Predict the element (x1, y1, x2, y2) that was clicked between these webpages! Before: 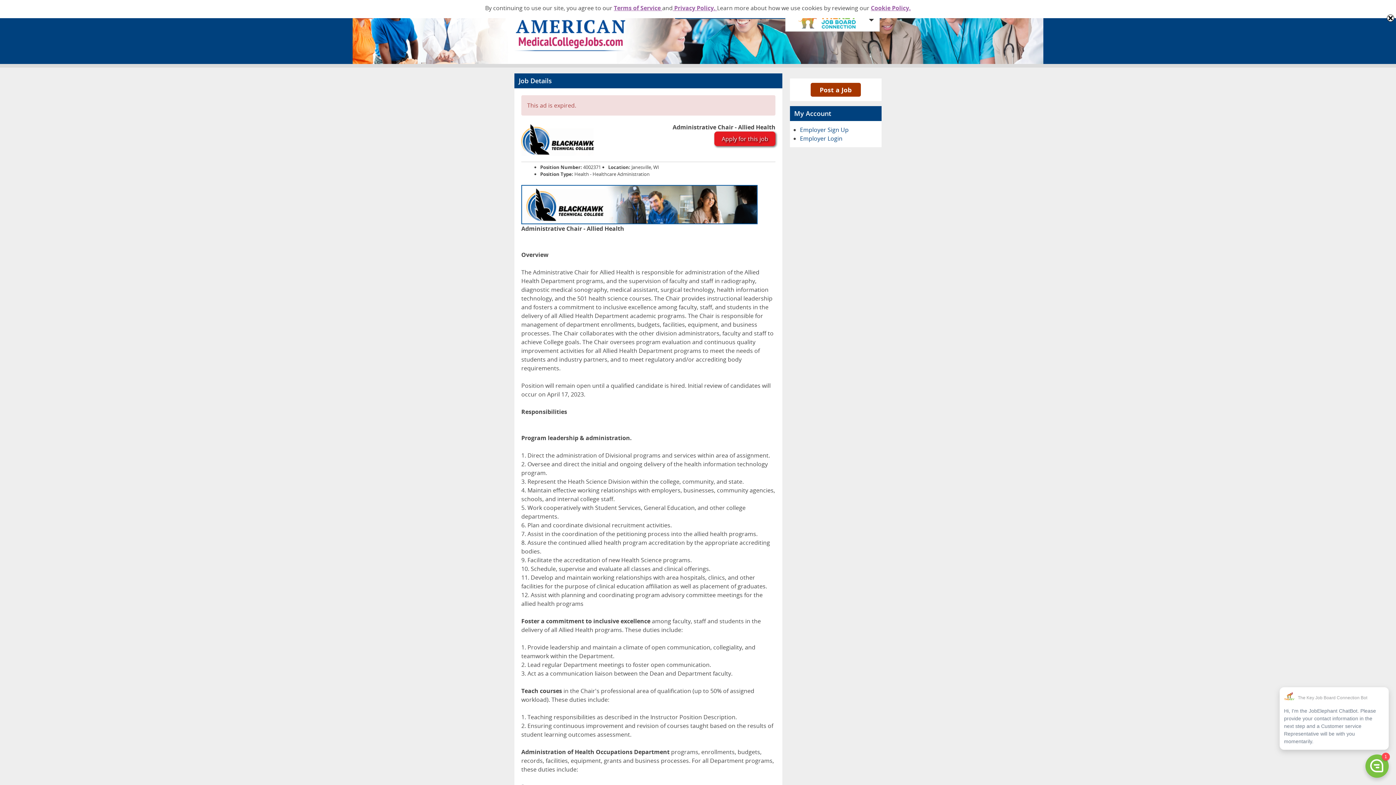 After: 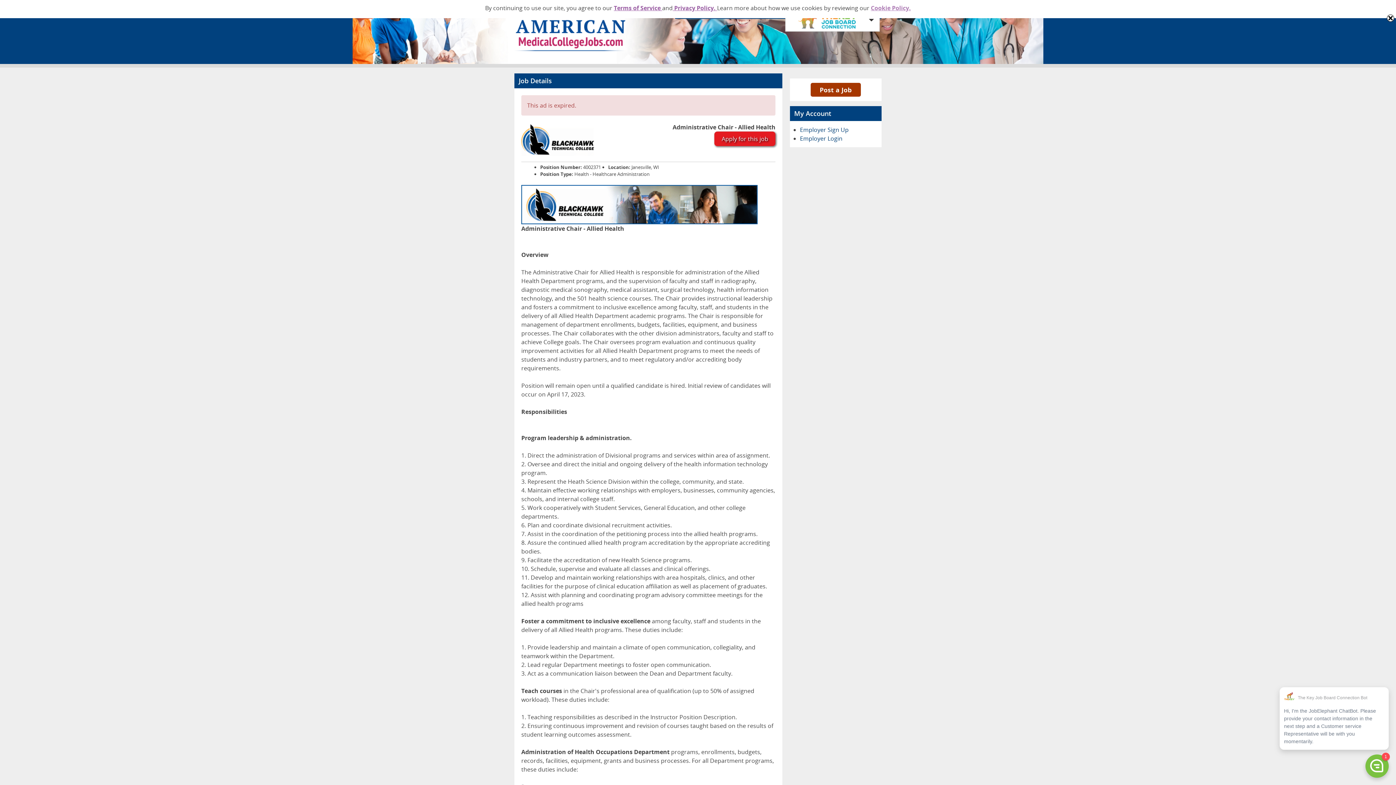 Action: label: Cookie Policy. bbox: (871, 4, 911, 12)